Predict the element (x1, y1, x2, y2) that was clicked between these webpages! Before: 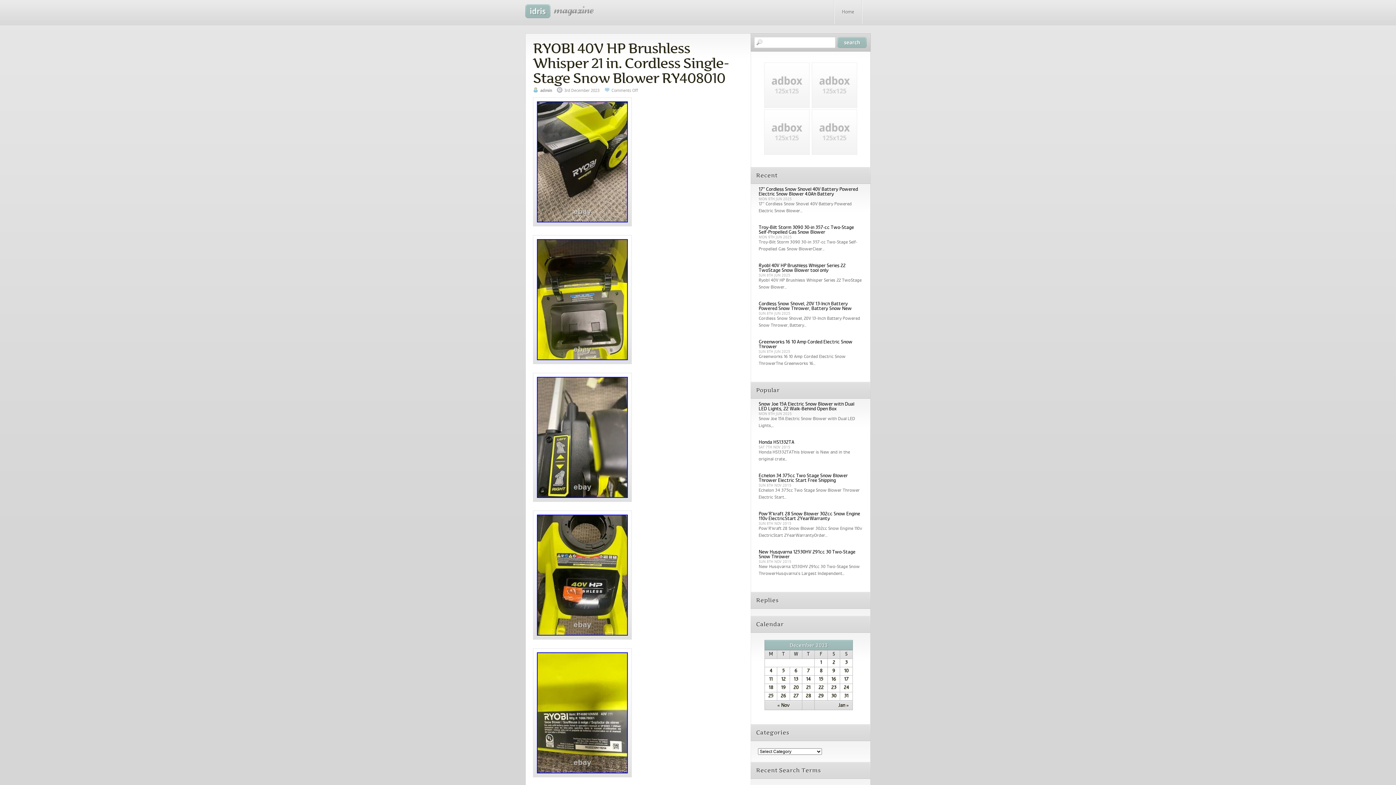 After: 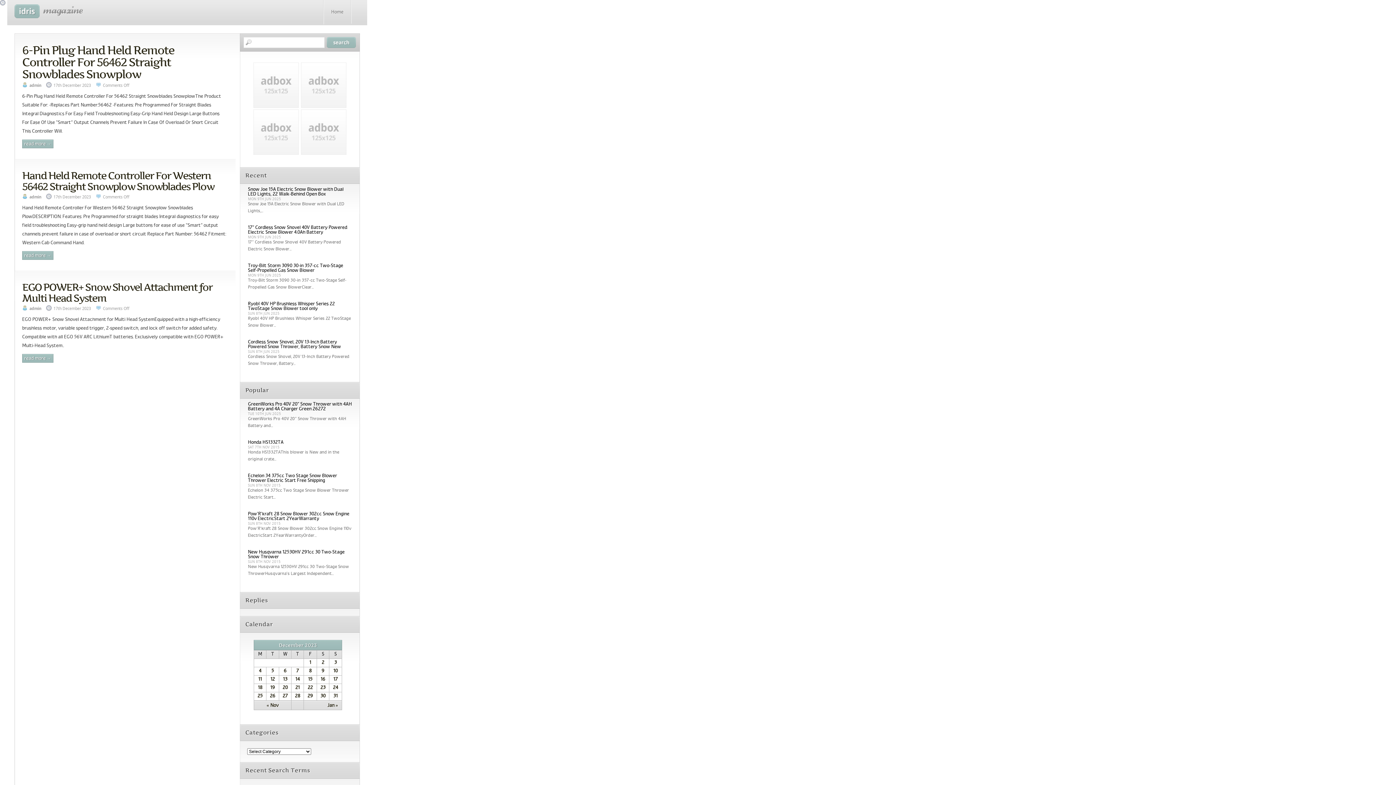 Action: label: 17 bbox: (844, 677, 848, 682)